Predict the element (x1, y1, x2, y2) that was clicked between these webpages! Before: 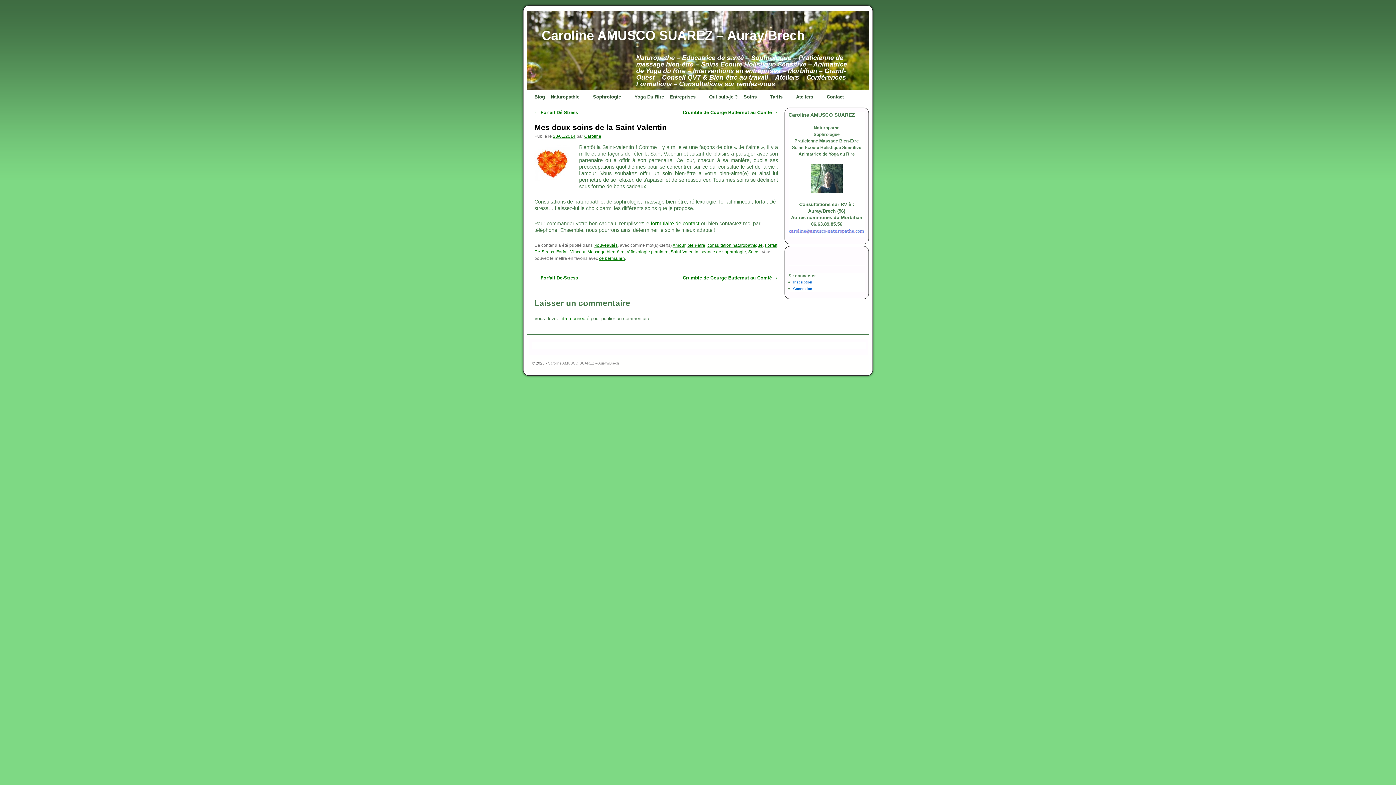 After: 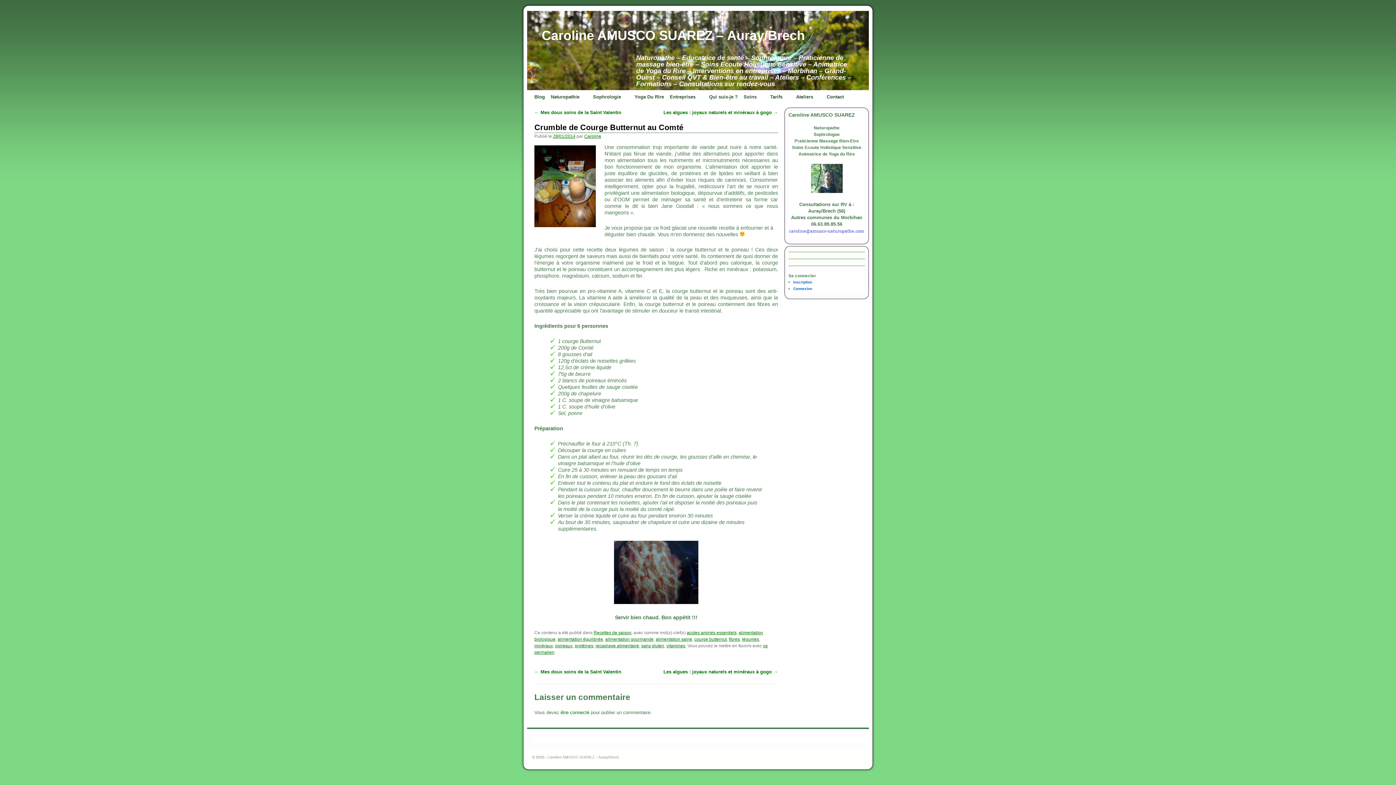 Action: label: Crumble de Courge Butternut au Comté → bbox: (682, 275, 778, 280)